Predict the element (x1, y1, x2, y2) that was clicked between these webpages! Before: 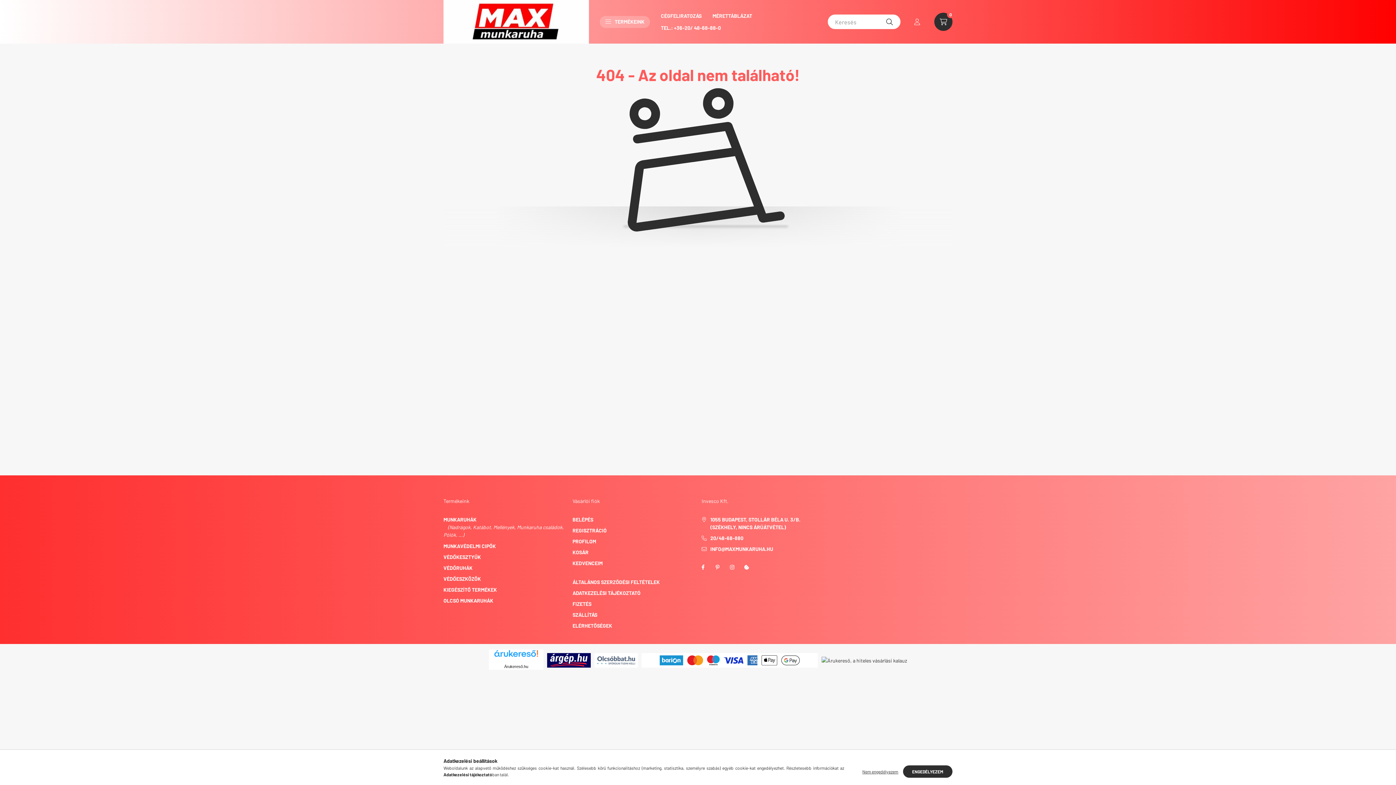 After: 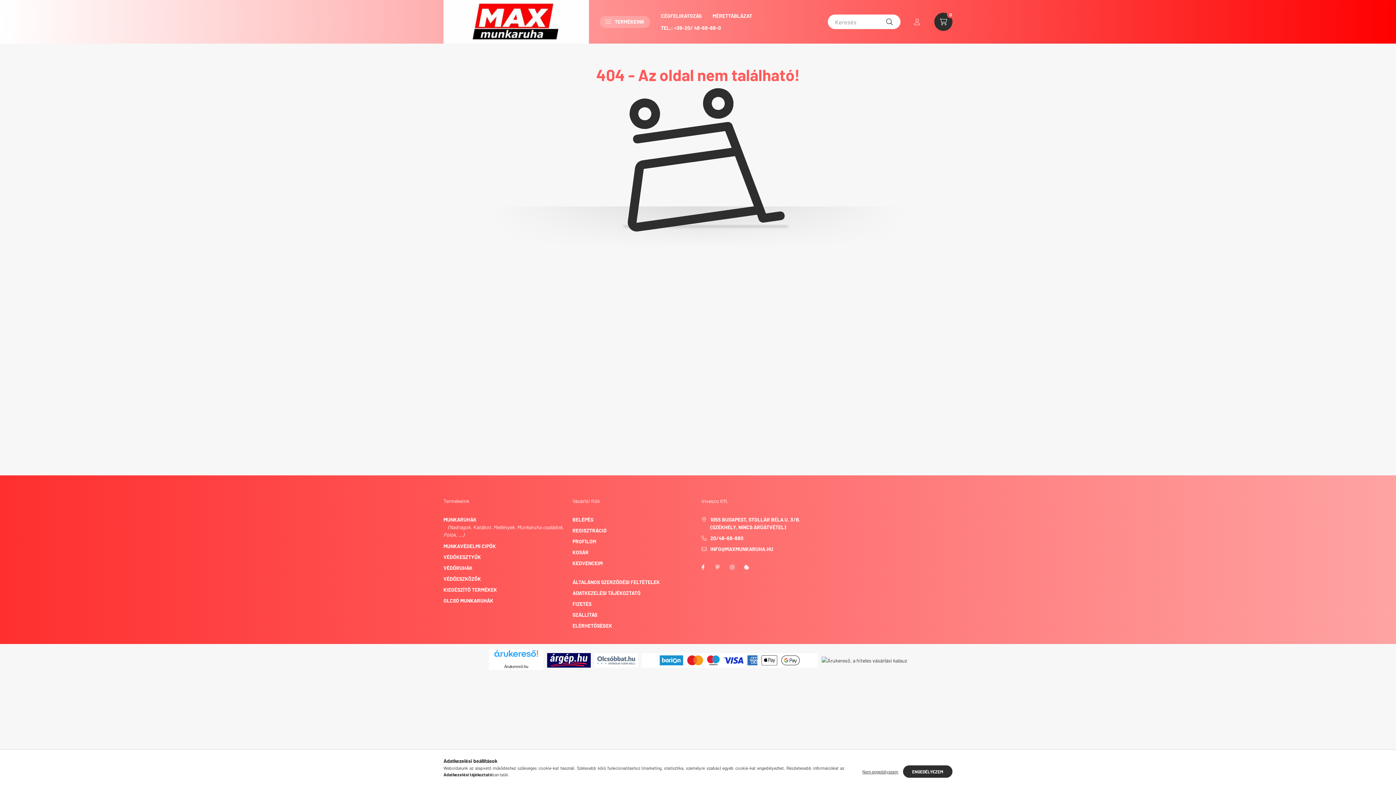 Action: bbox: (821, 657, 907, 663)